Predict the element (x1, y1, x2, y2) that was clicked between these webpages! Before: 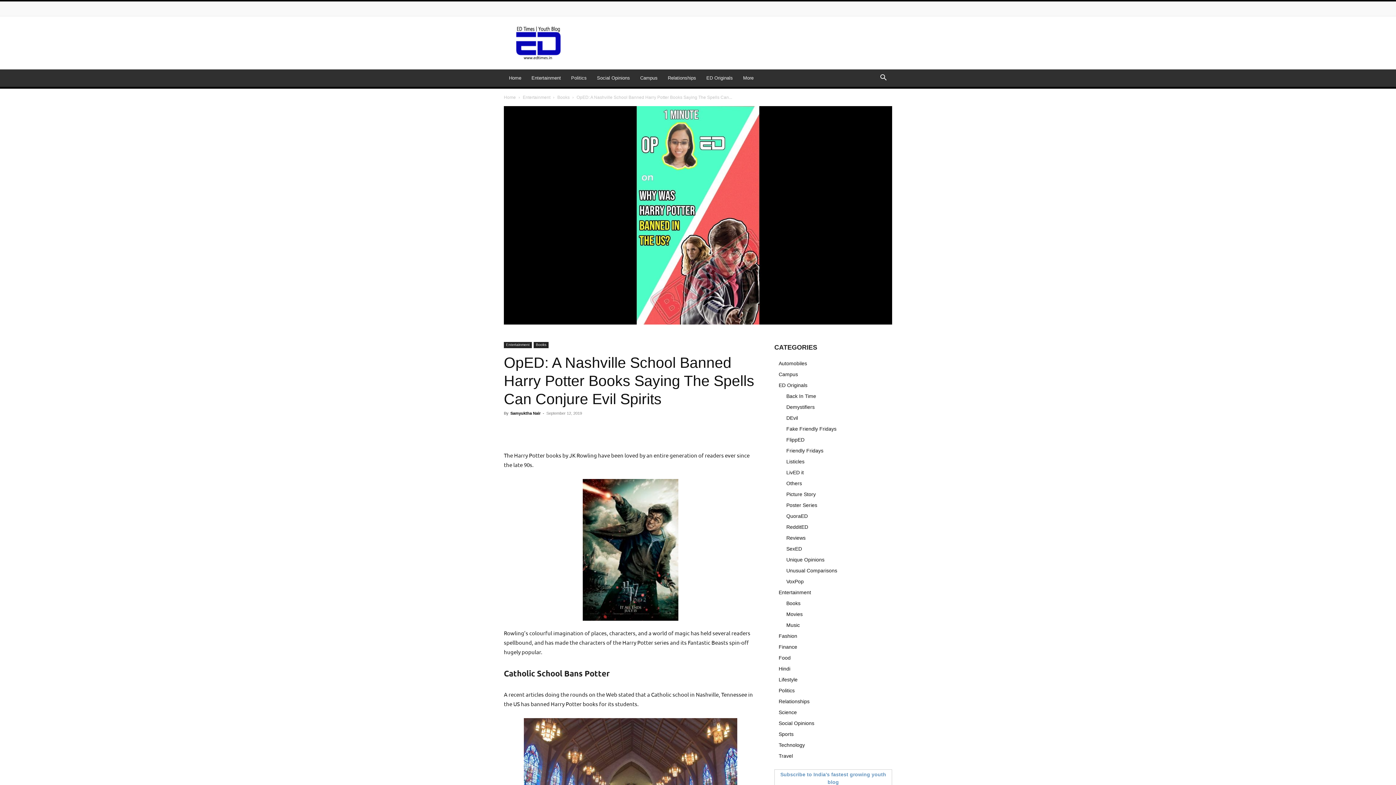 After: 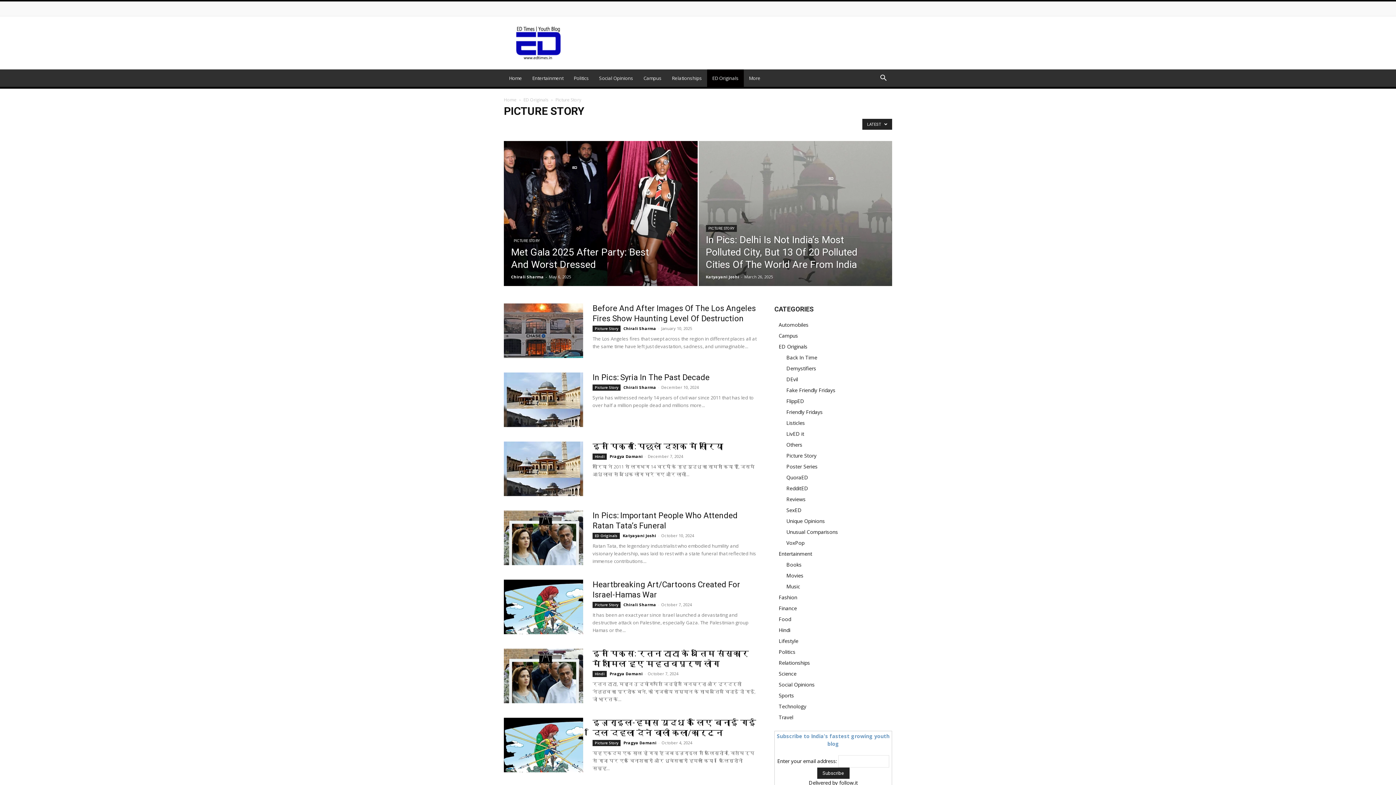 Action: label: Picture Story bbox: (786, 491, 816, 497)